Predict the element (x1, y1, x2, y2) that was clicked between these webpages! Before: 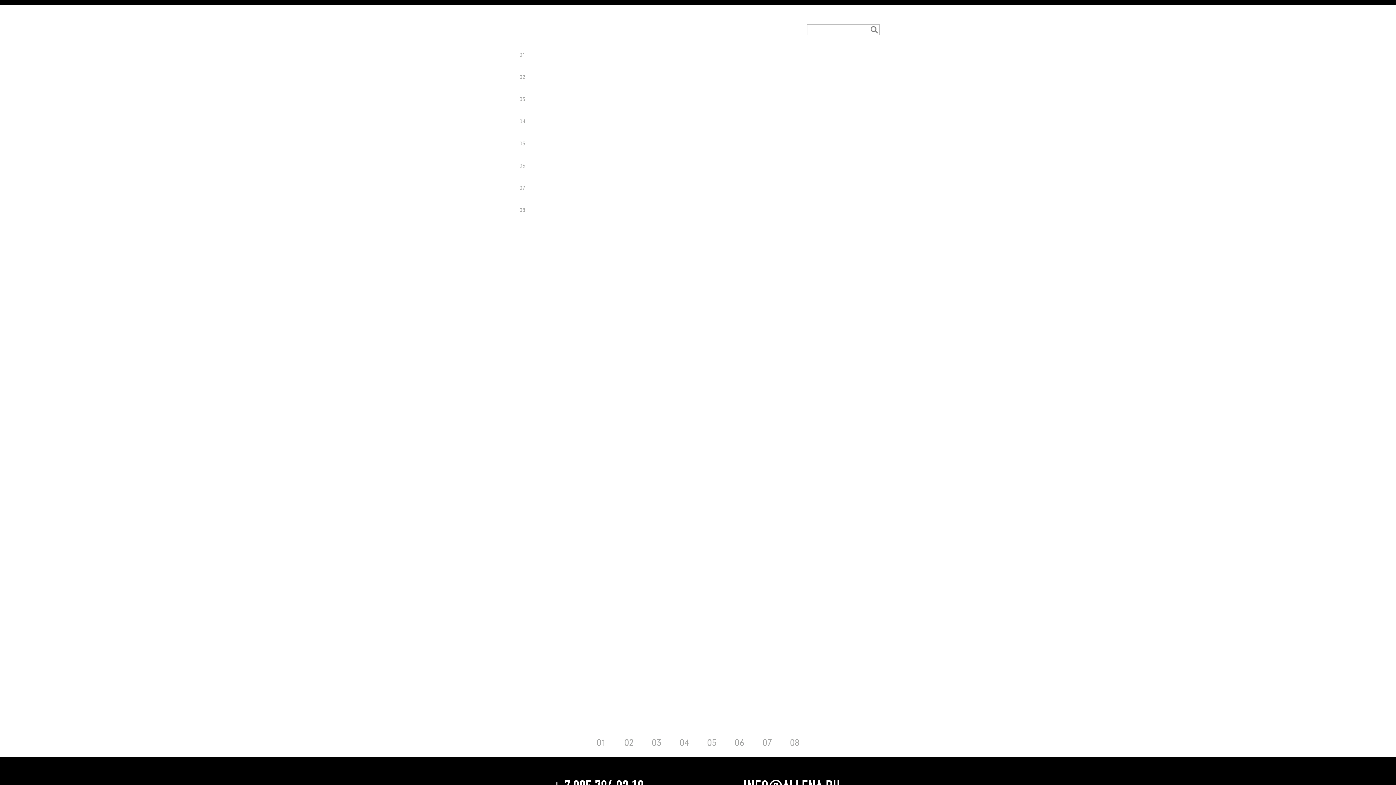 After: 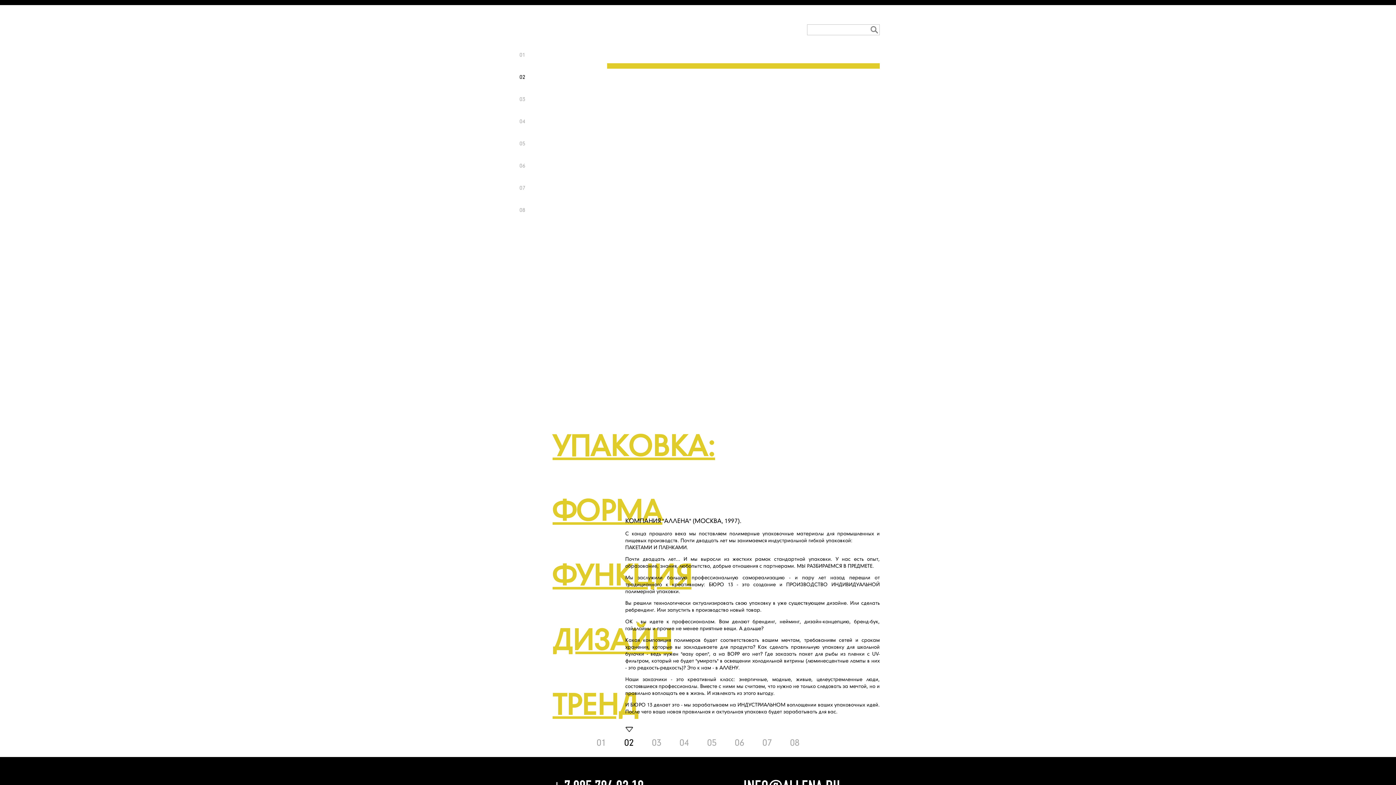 Action: label: 02 bbox: (624, 739, 633, 748)